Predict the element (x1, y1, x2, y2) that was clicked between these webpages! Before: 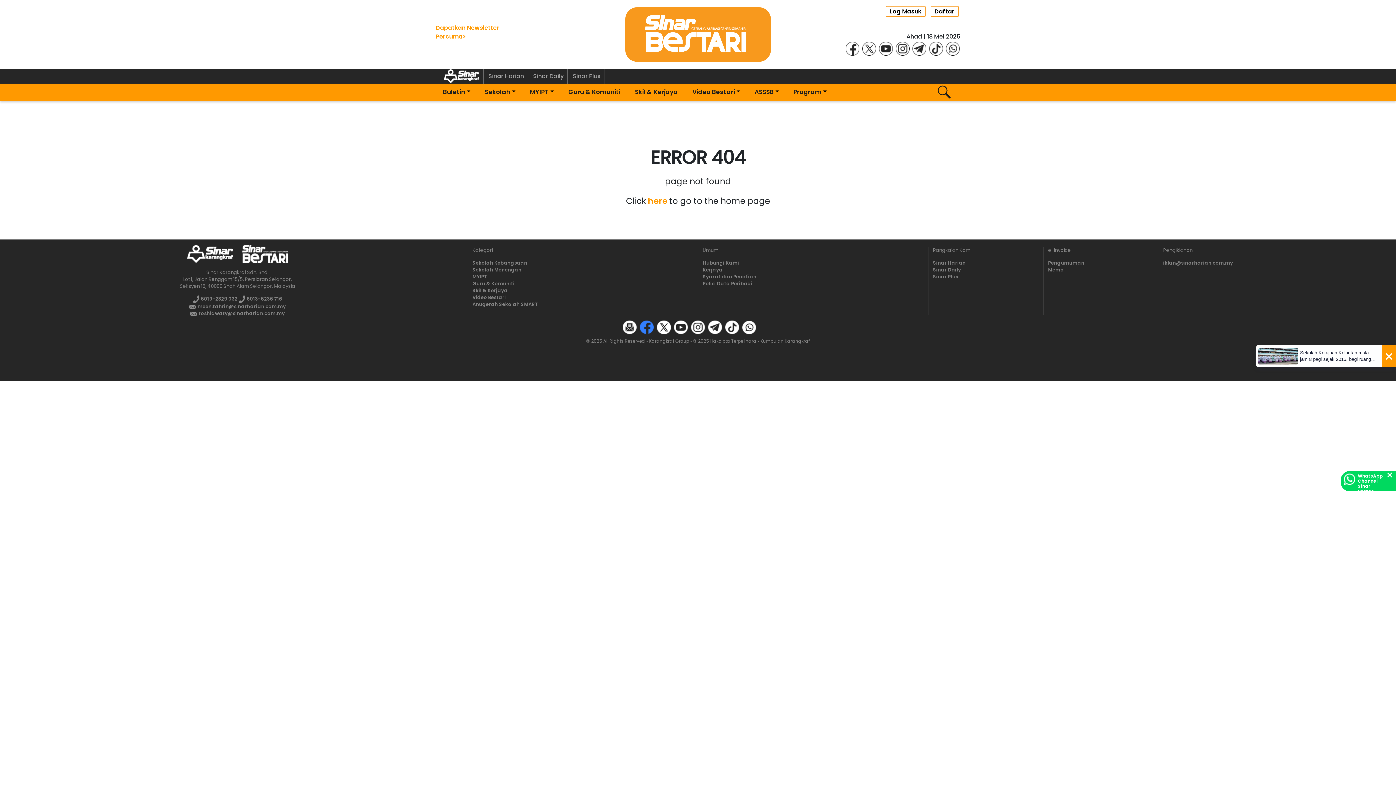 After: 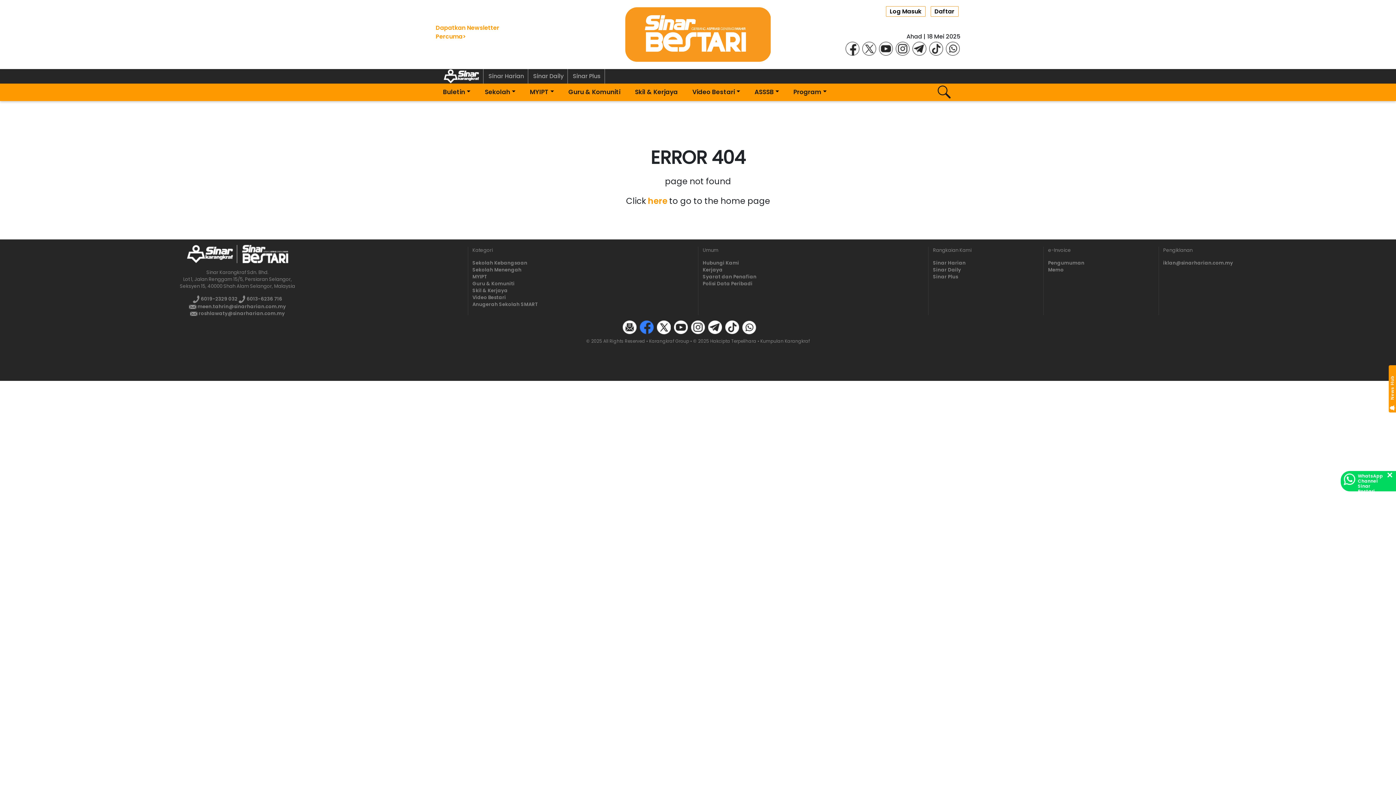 Action: label:  6019-2329 032 bbox: (192, 295, 237, 302)